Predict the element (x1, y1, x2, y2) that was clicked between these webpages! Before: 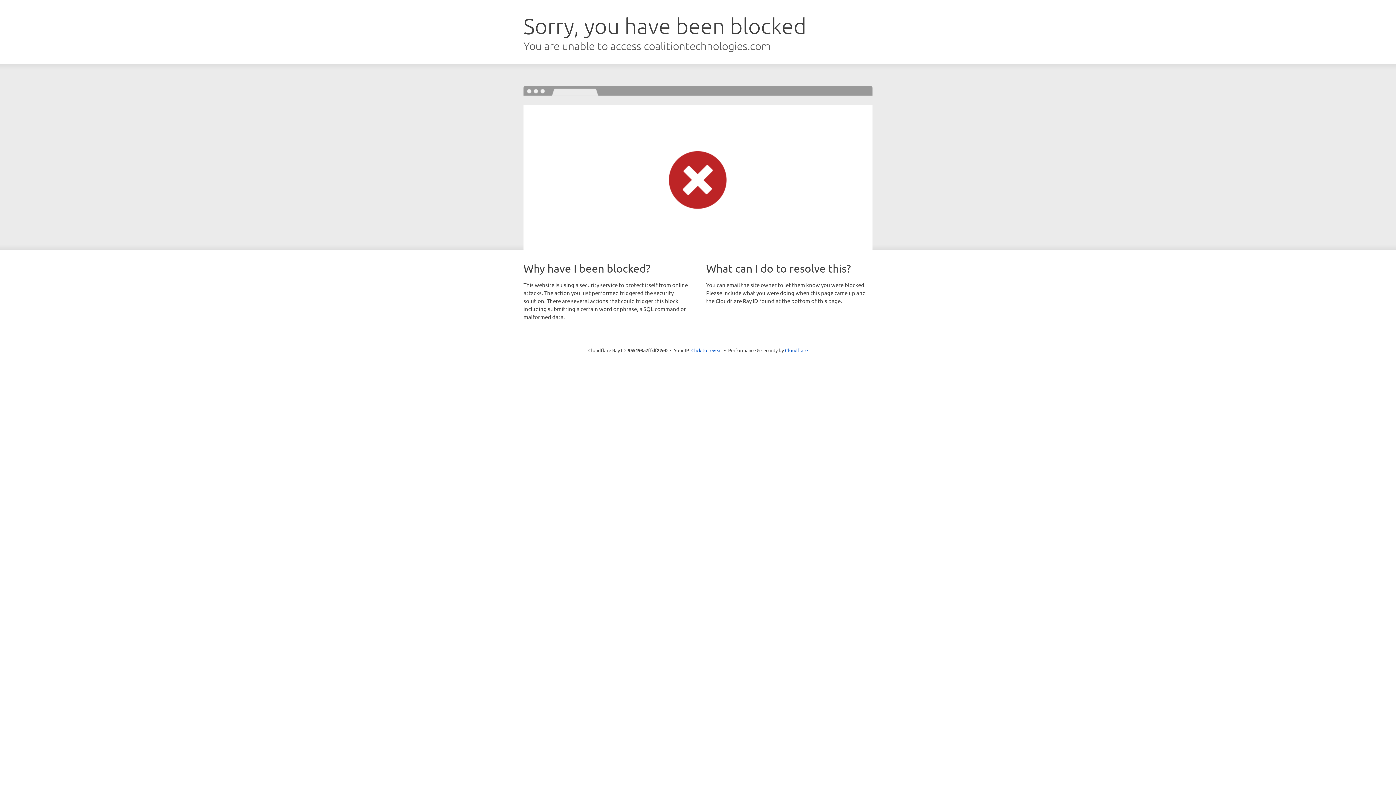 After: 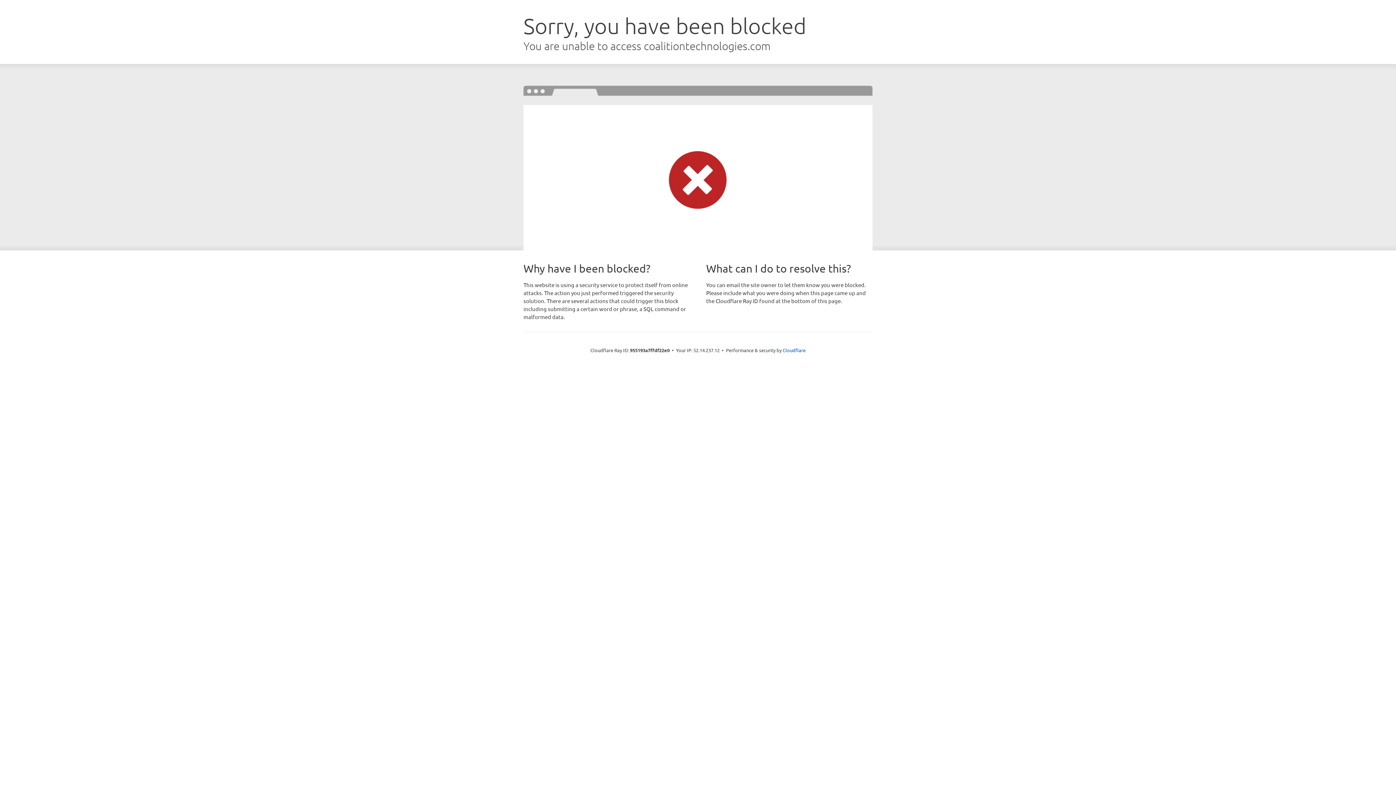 Action: label: Click to reveal bbox: (691, 346, 722, 353)